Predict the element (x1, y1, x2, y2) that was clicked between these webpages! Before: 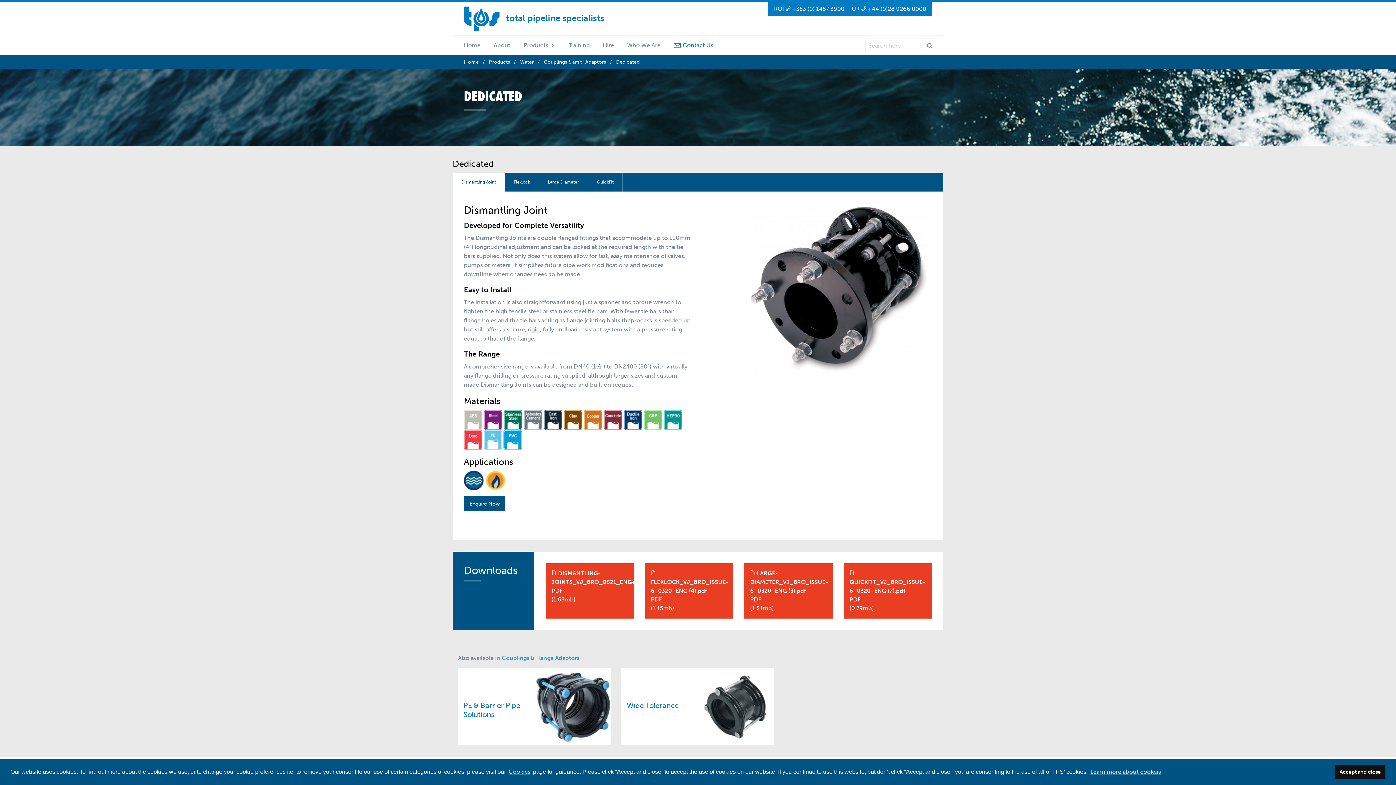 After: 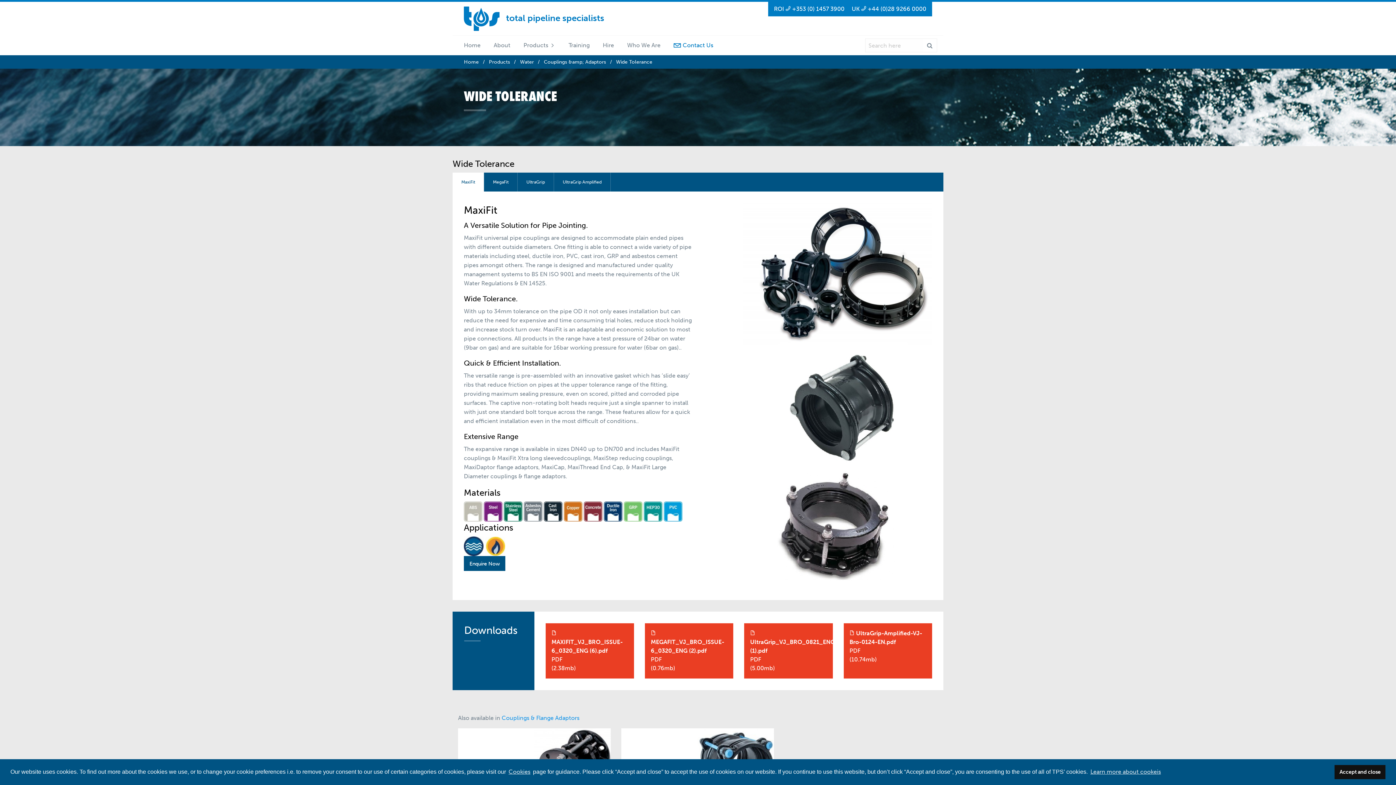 Action: bbox: (621, 668, 774, 756) label: Wide Tolerance